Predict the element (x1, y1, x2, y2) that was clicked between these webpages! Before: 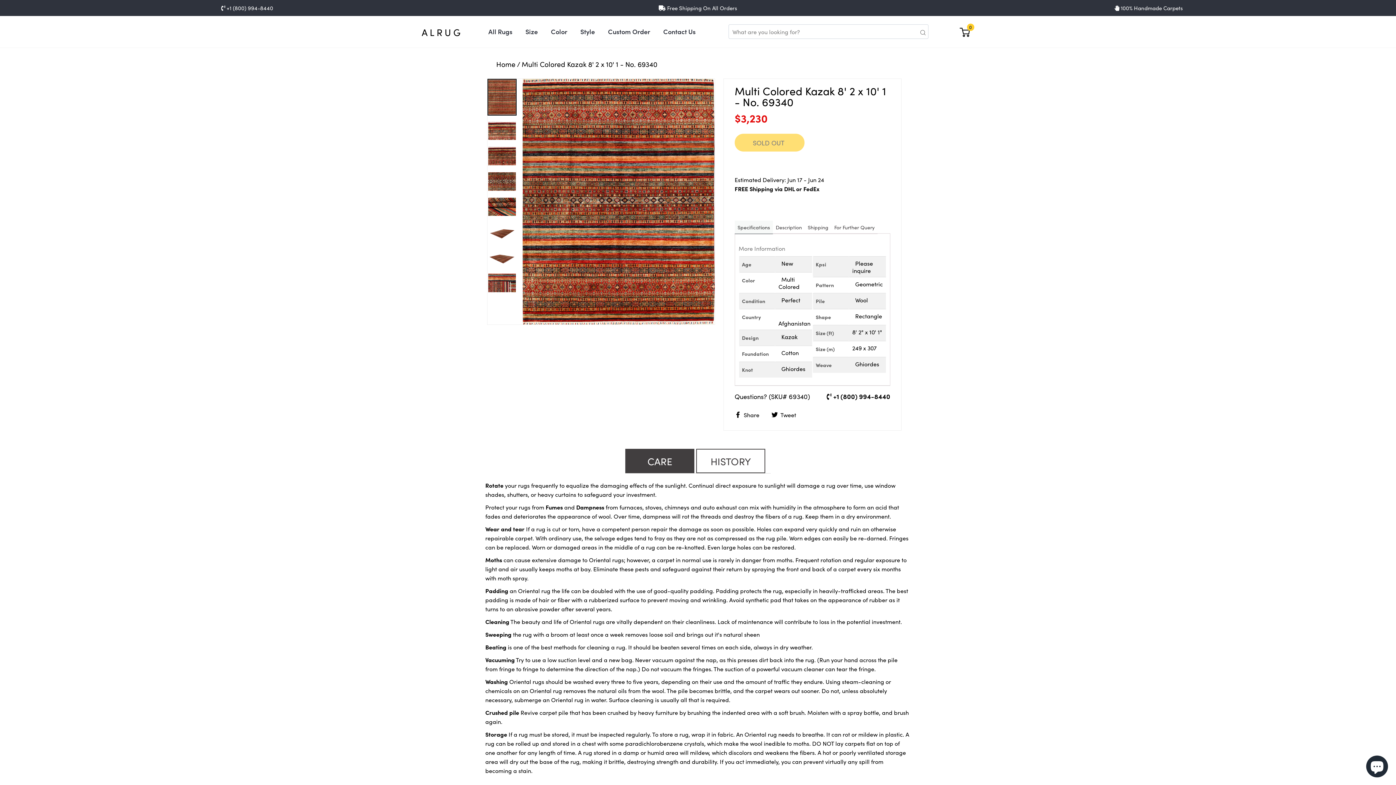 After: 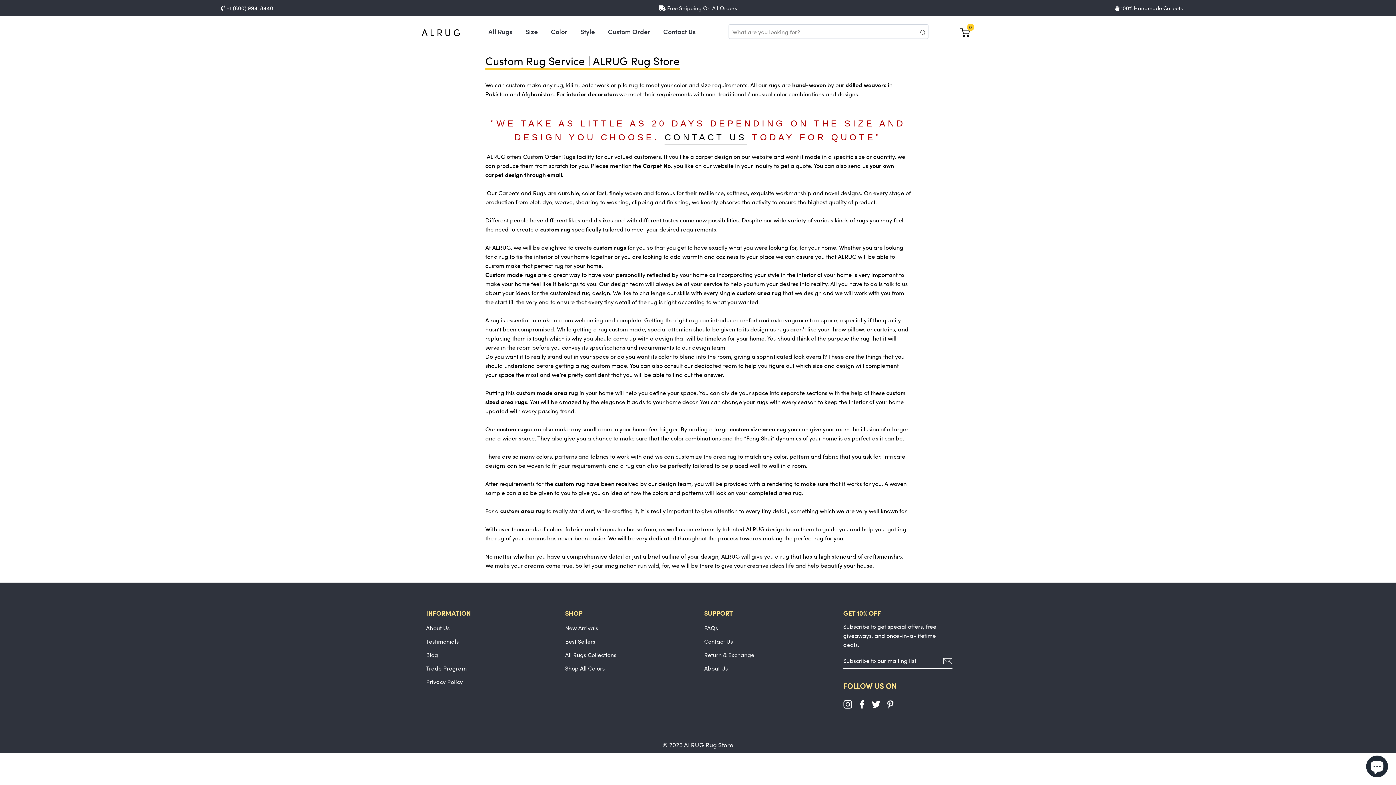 Action: bbox: (602, 16, 656, 47) label: Custom Order